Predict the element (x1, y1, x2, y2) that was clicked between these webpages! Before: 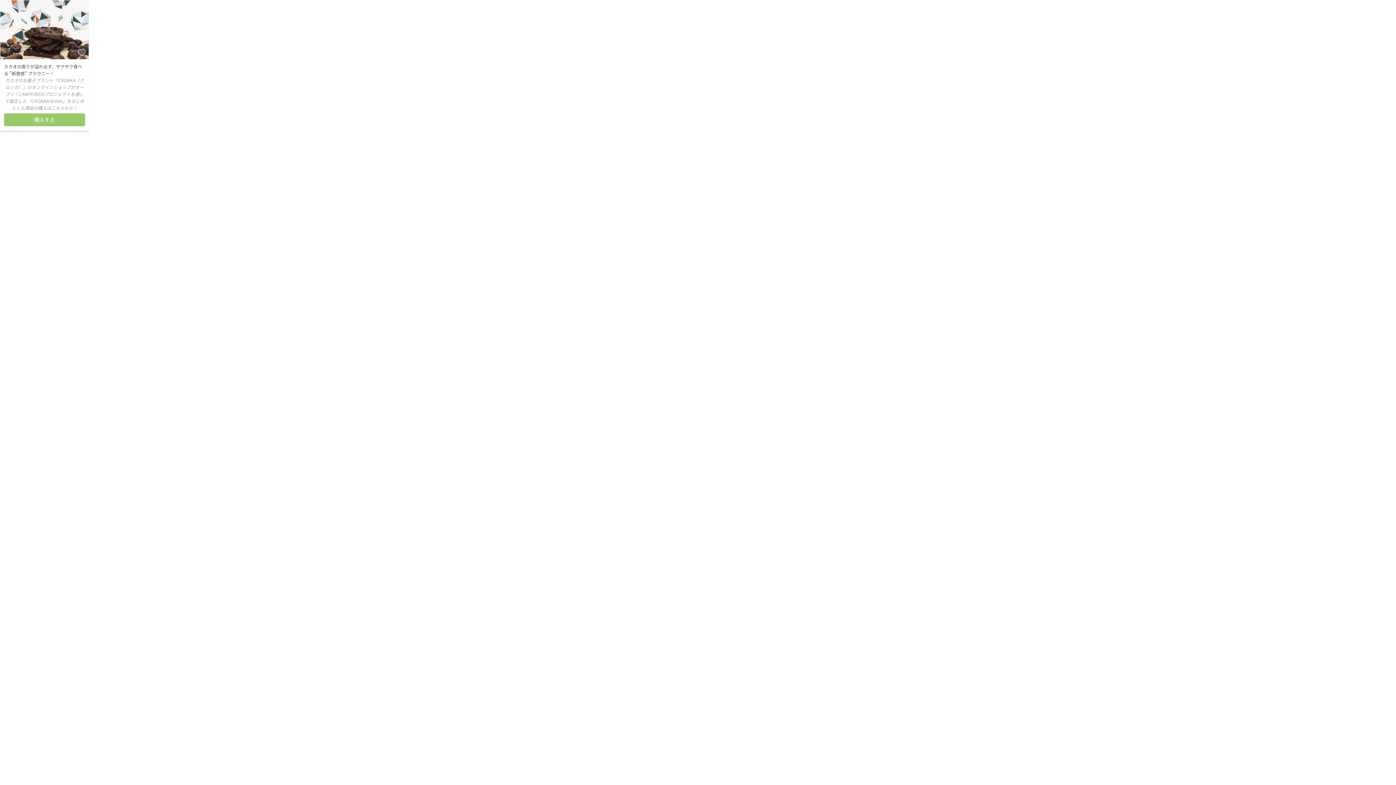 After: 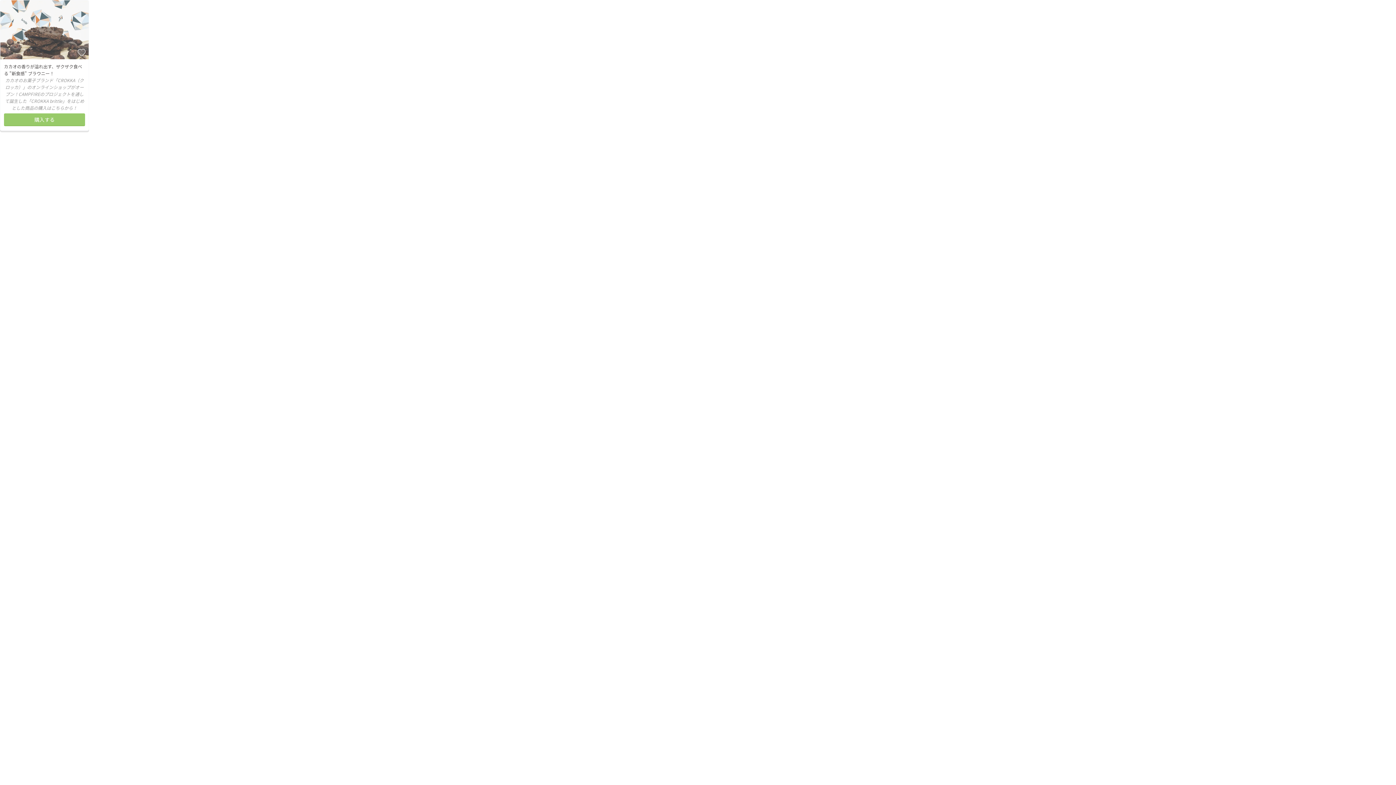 Action: bbox: (0, 0, 88, 59)